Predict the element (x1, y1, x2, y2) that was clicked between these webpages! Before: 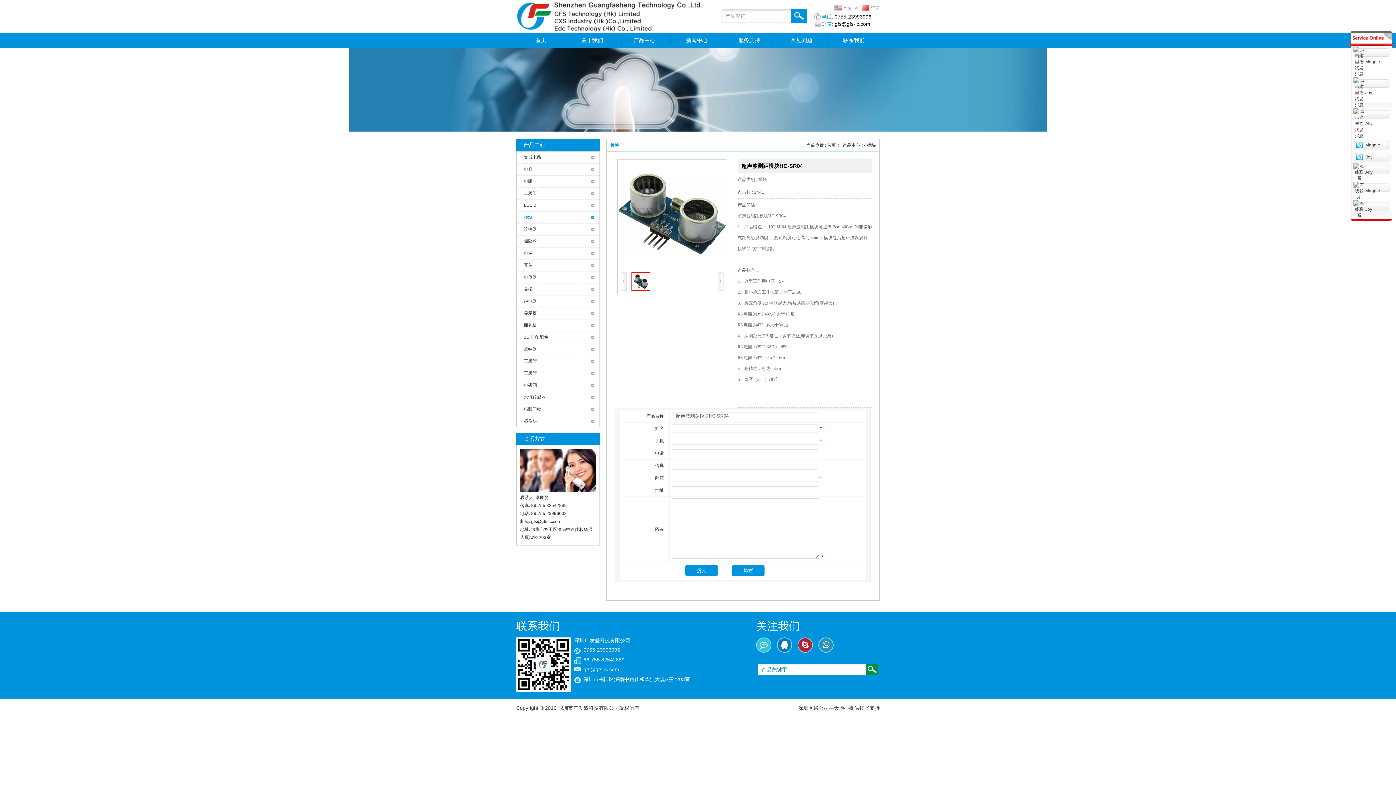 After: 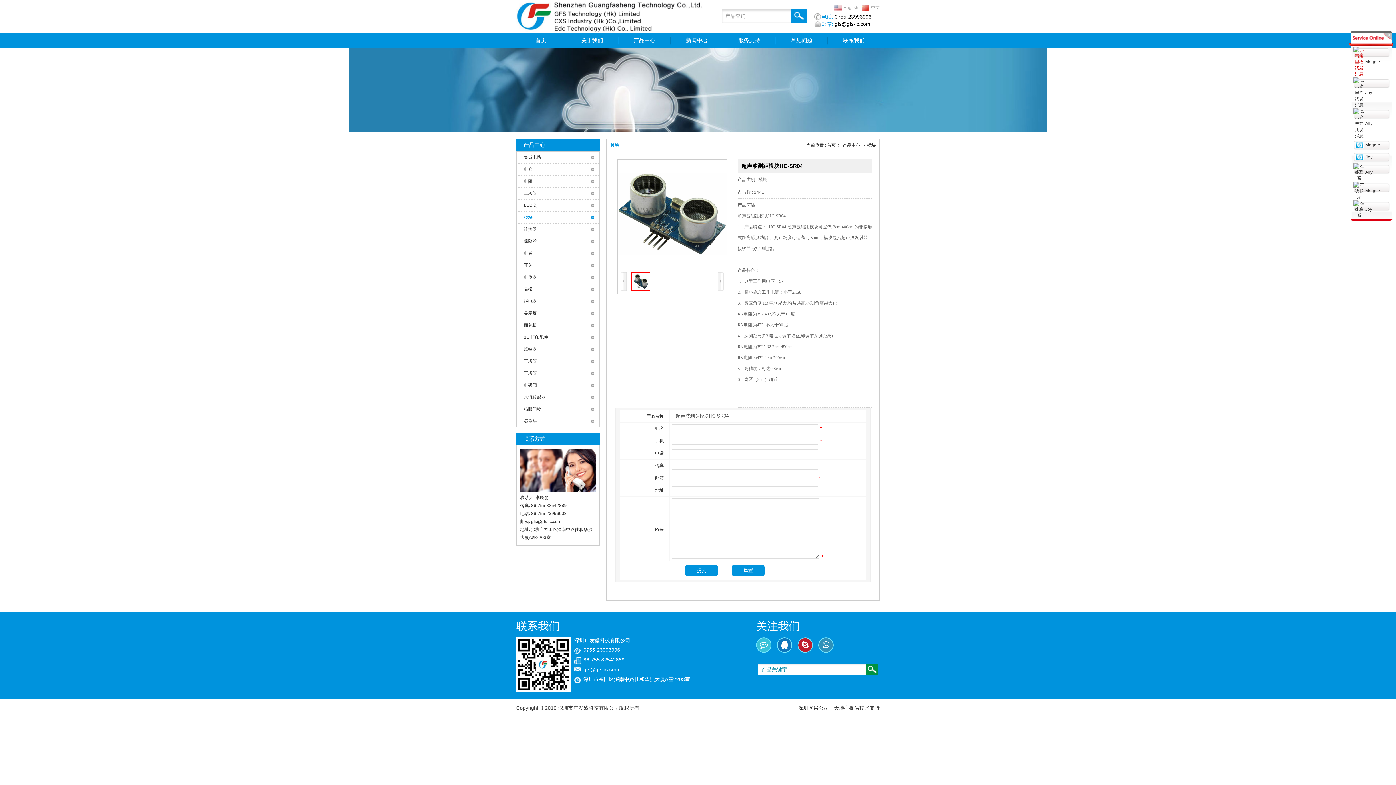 Action: bbox: (1353, 71, 1365, 76)